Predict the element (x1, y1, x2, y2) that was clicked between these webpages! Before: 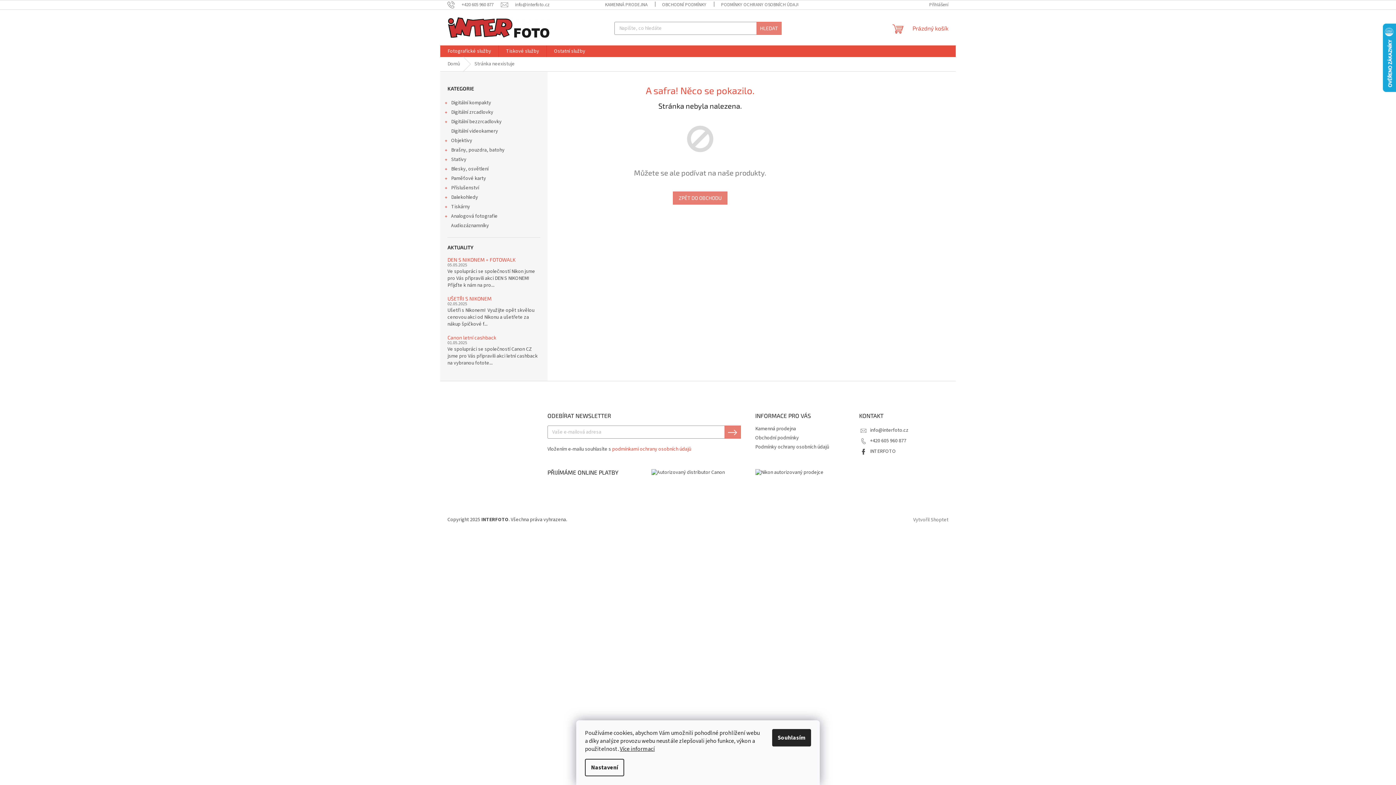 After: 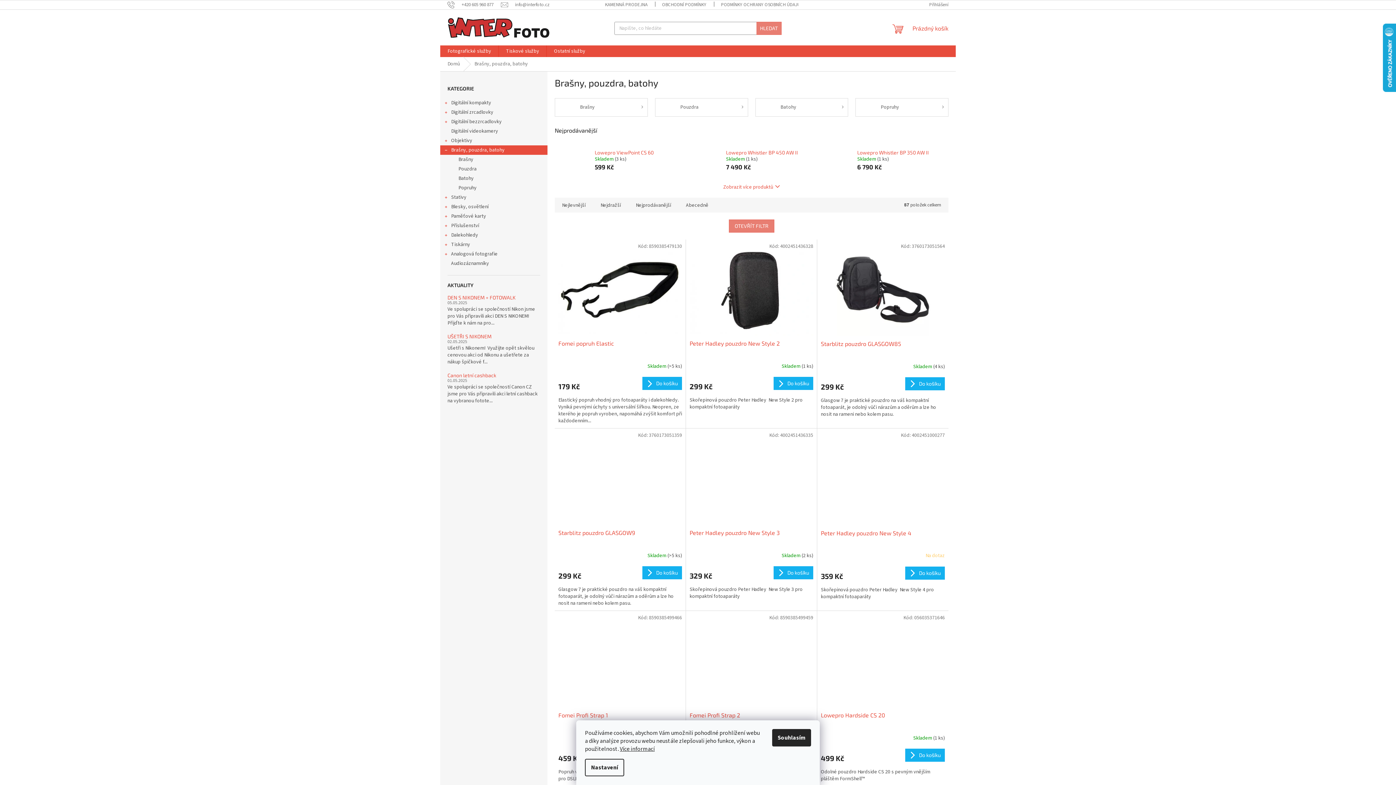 Action: label: Brašny, pouzdra, batohy
  bbox: (440, 145, 547, 154)